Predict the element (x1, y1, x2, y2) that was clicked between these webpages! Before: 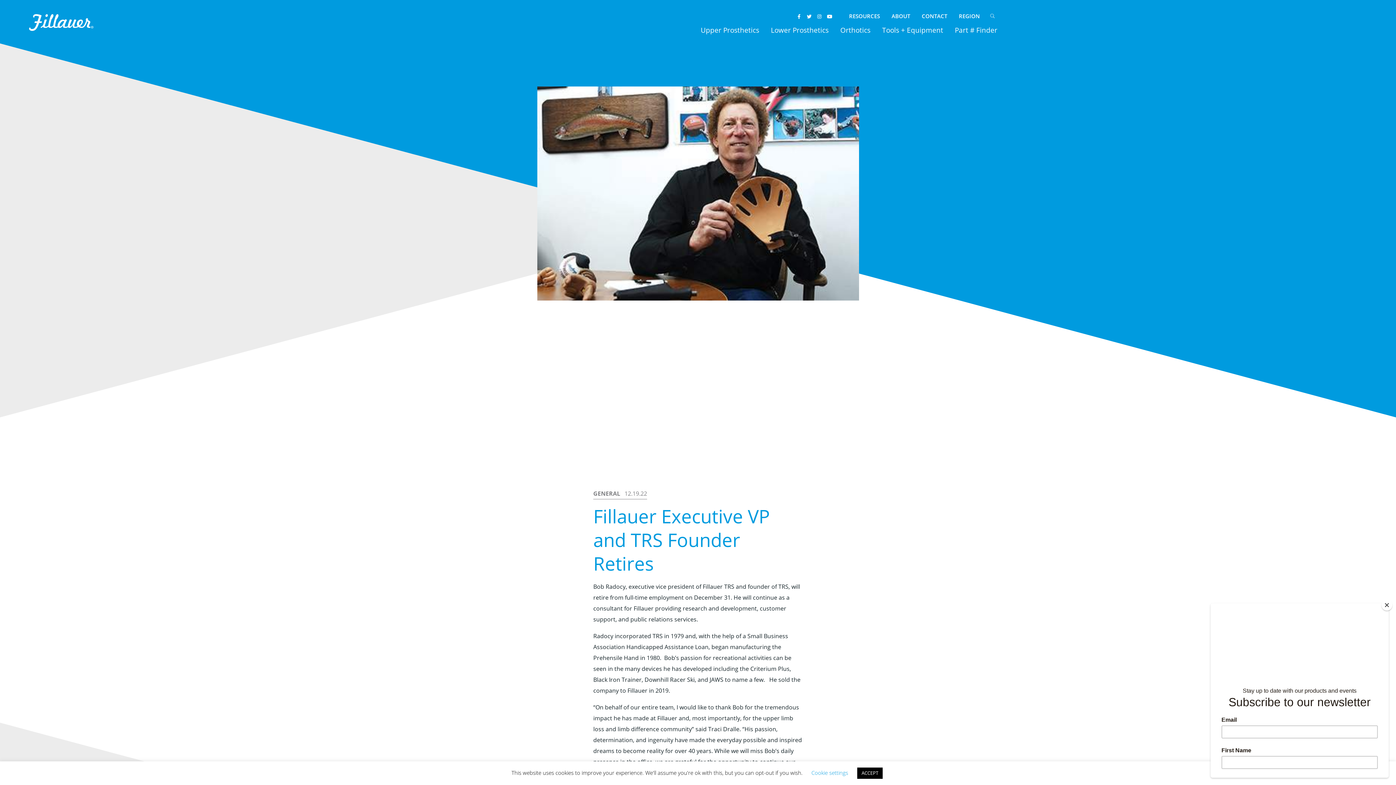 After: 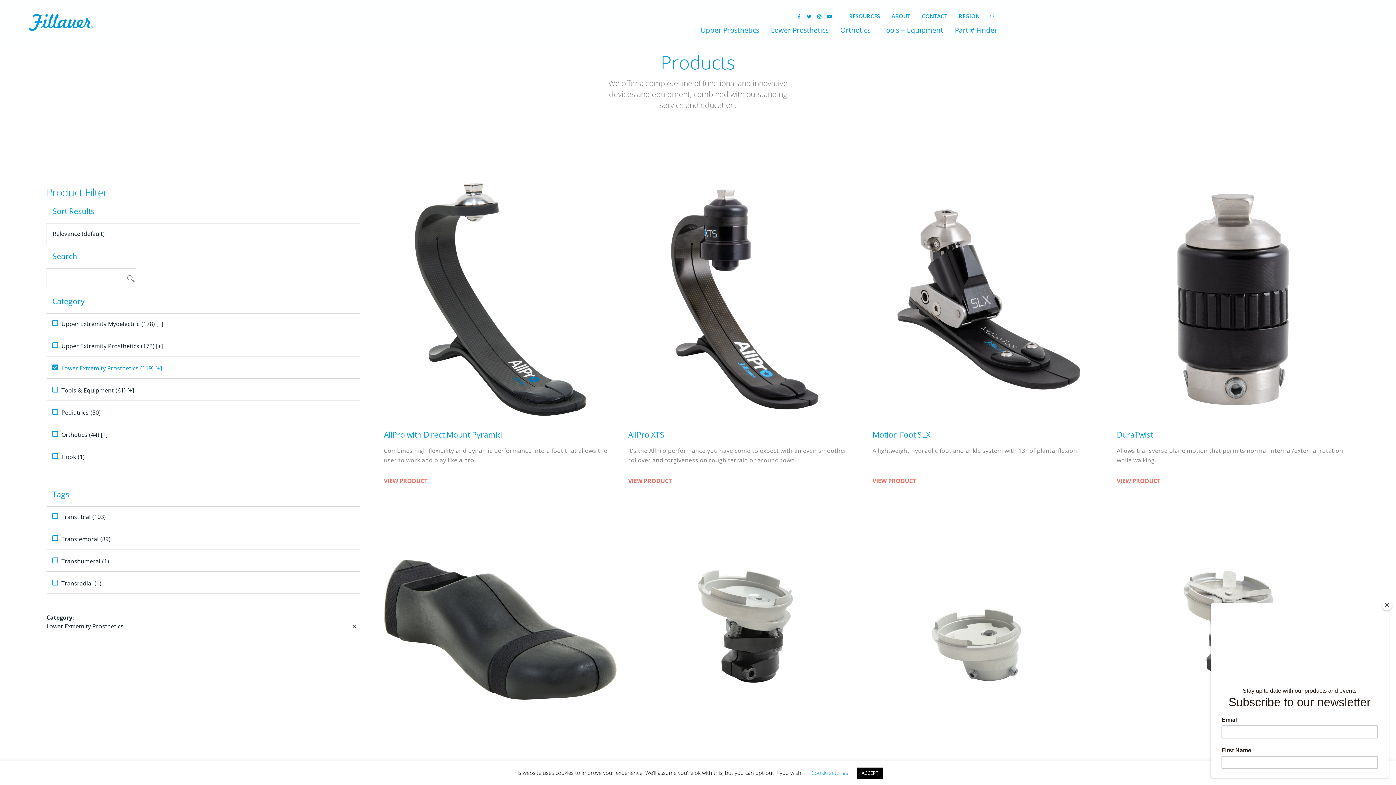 Action: bbox: (771, 25, 828, 34) label: Lower Prosthetics